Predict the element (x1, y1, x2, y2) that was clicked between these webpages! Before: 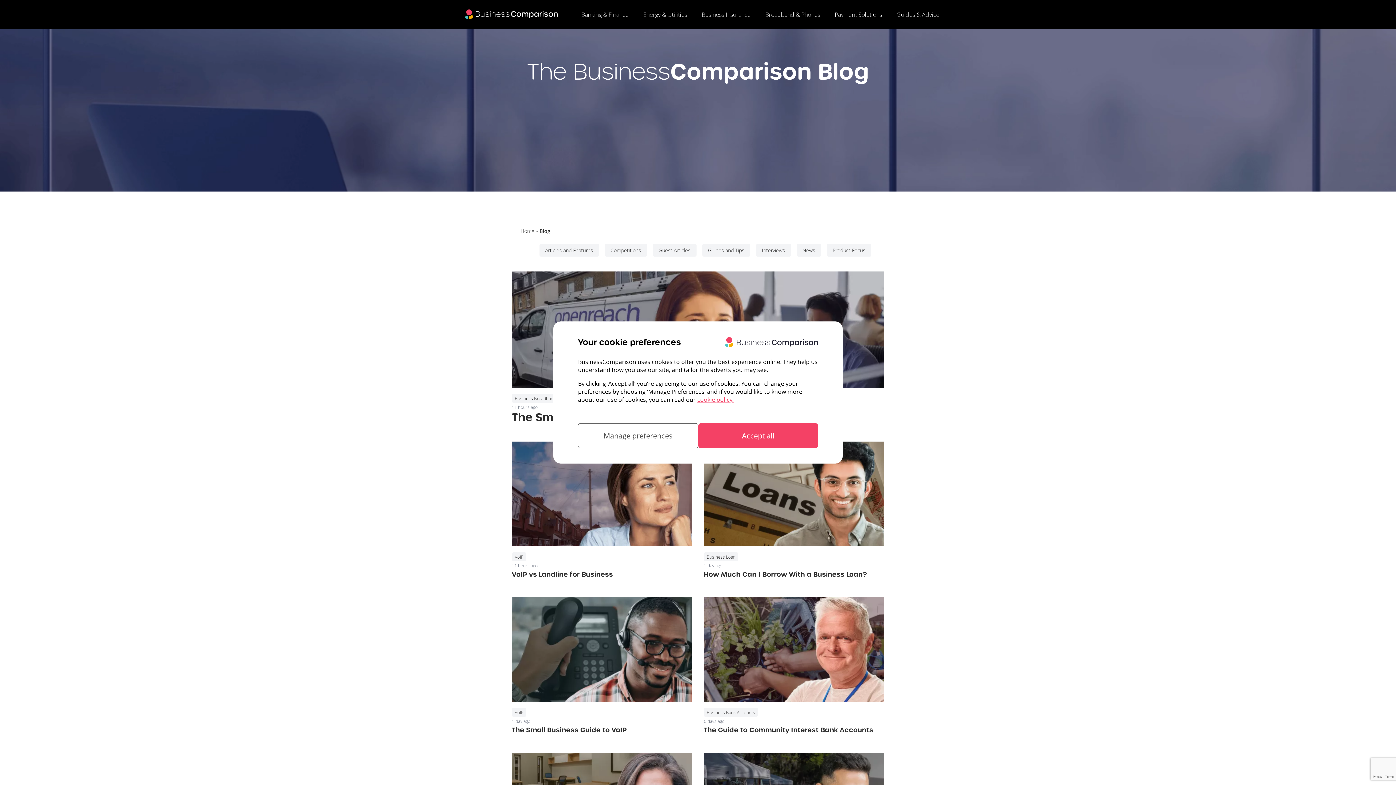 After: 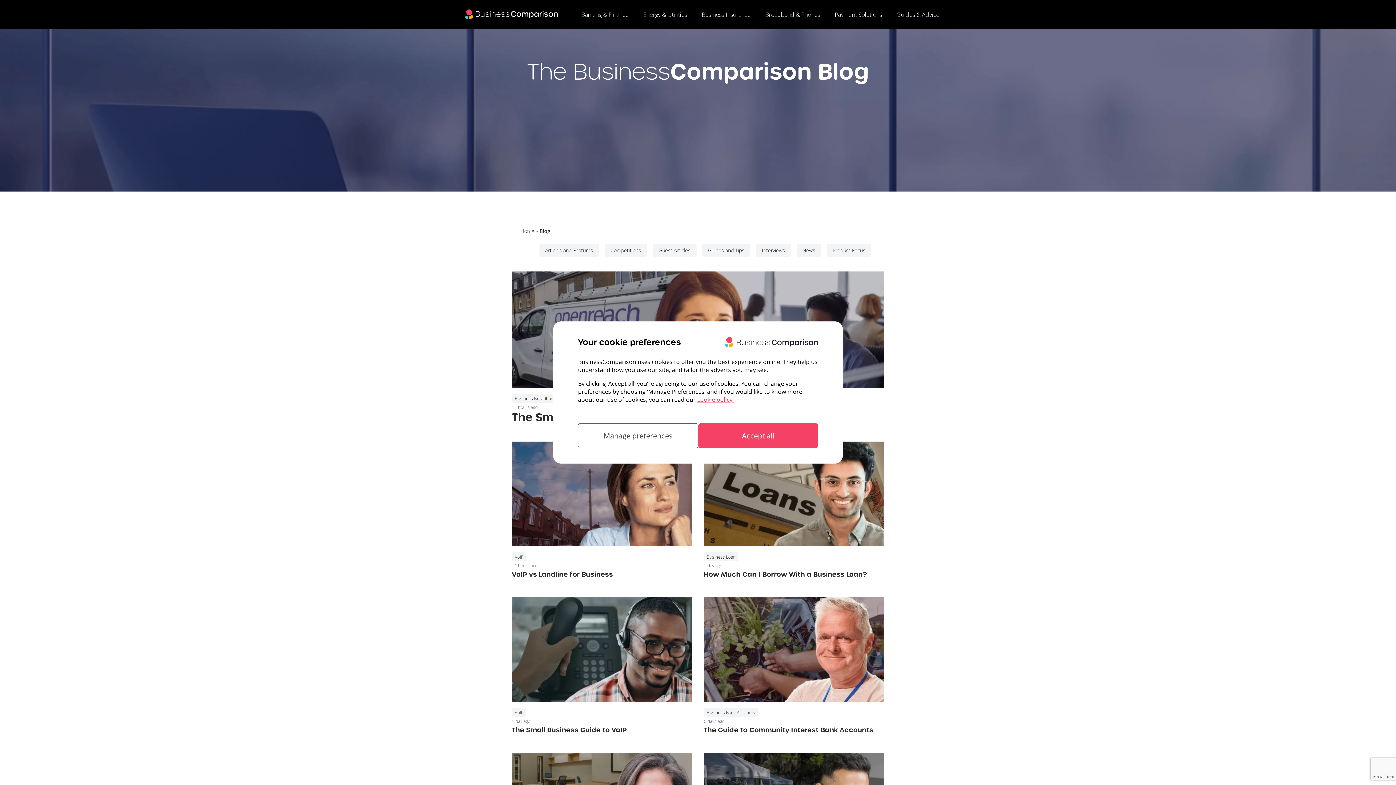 Action: bbox: (539, 227, 550, 234) label: Blog